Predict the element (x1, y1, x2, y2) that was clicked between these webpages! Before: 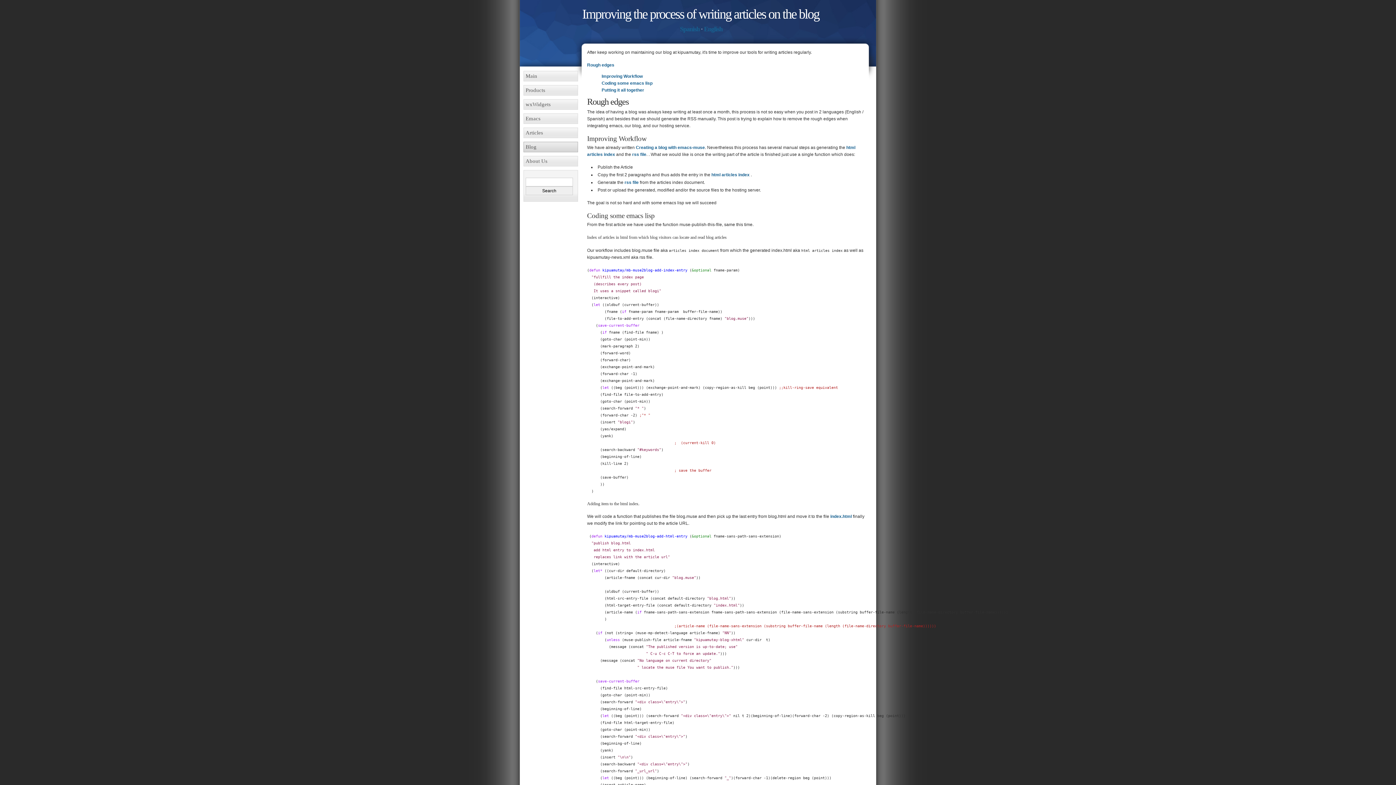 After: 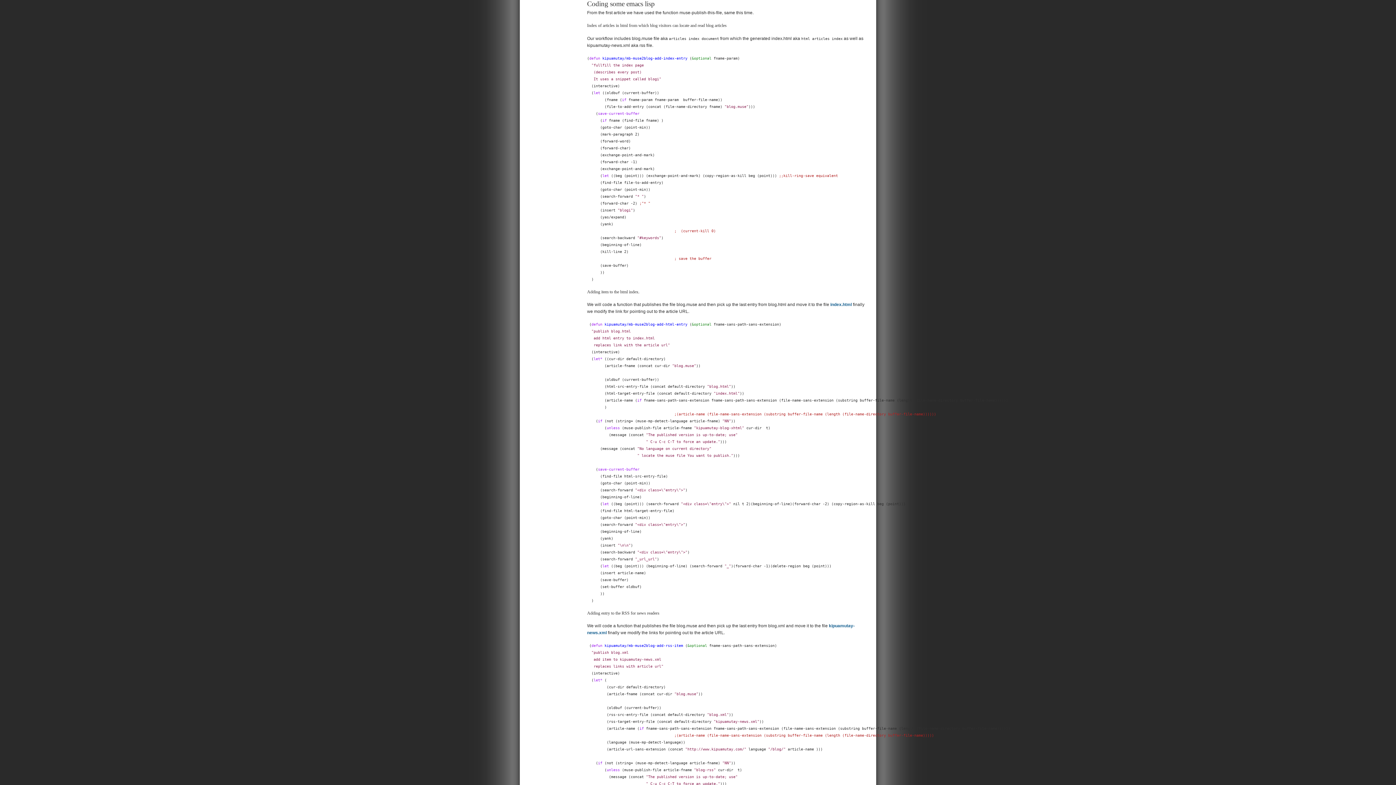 Action: label: Coding some emacs lisp bbox: (601, 80, 652, 85)